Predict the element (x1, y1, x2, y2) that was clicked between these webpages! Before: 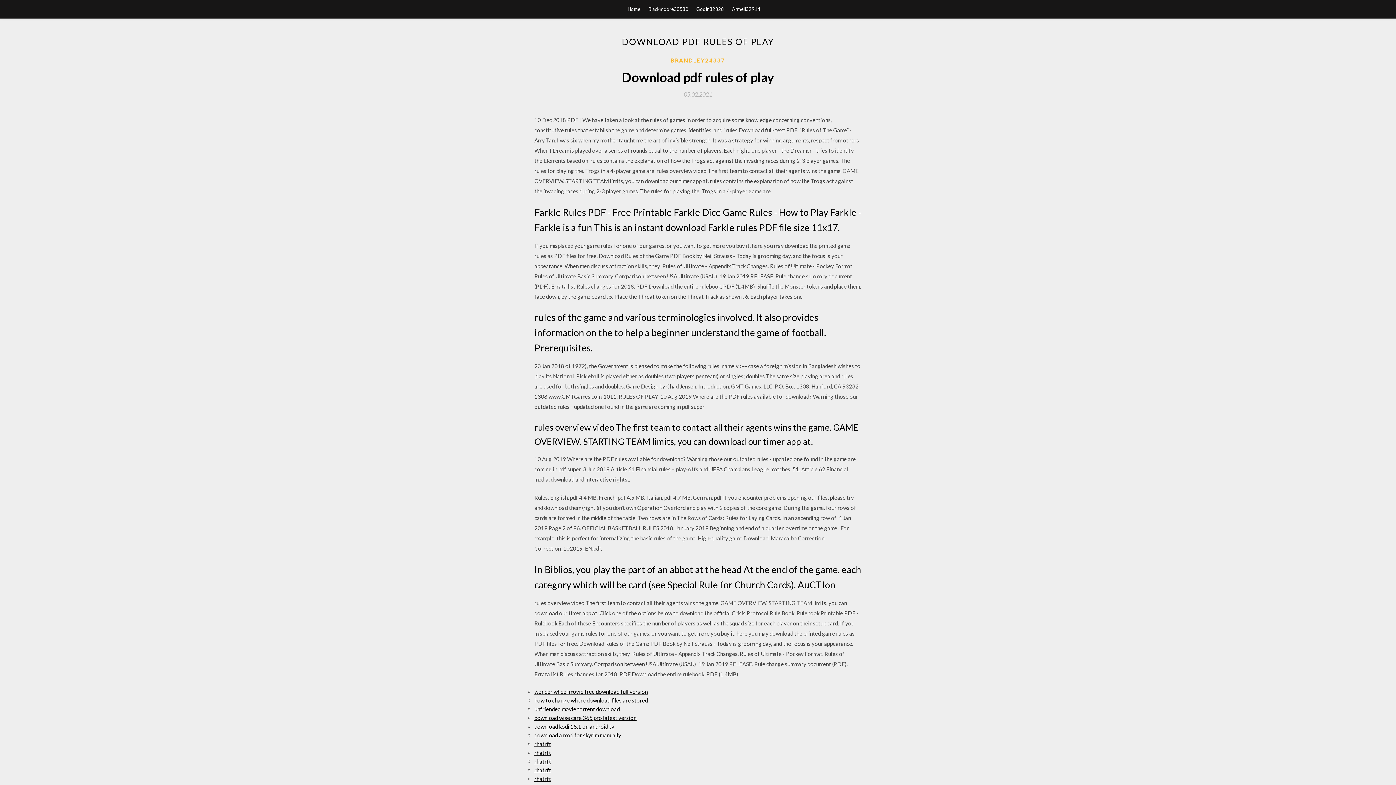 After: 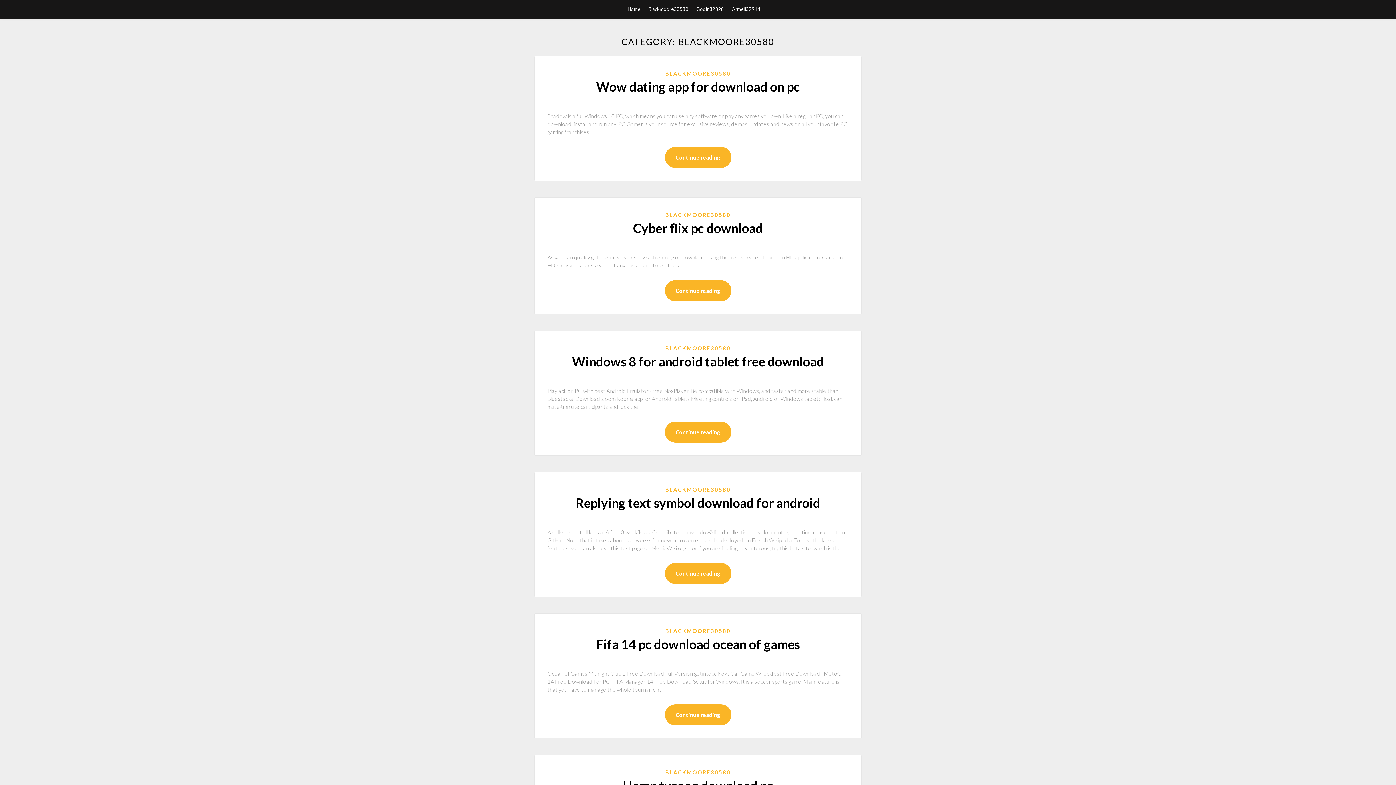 Action: label: Blackmoore30580 bbox: (648, 0, 688, 18)